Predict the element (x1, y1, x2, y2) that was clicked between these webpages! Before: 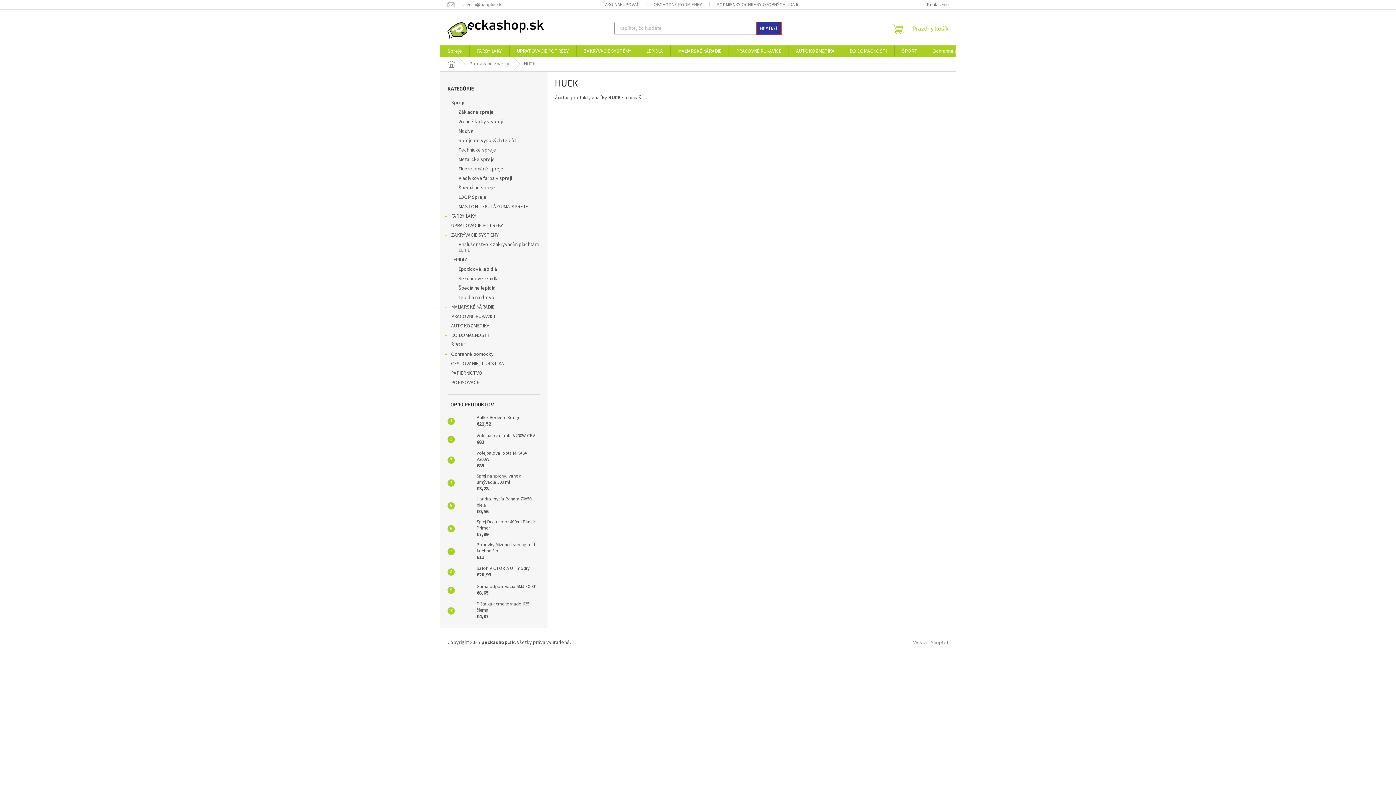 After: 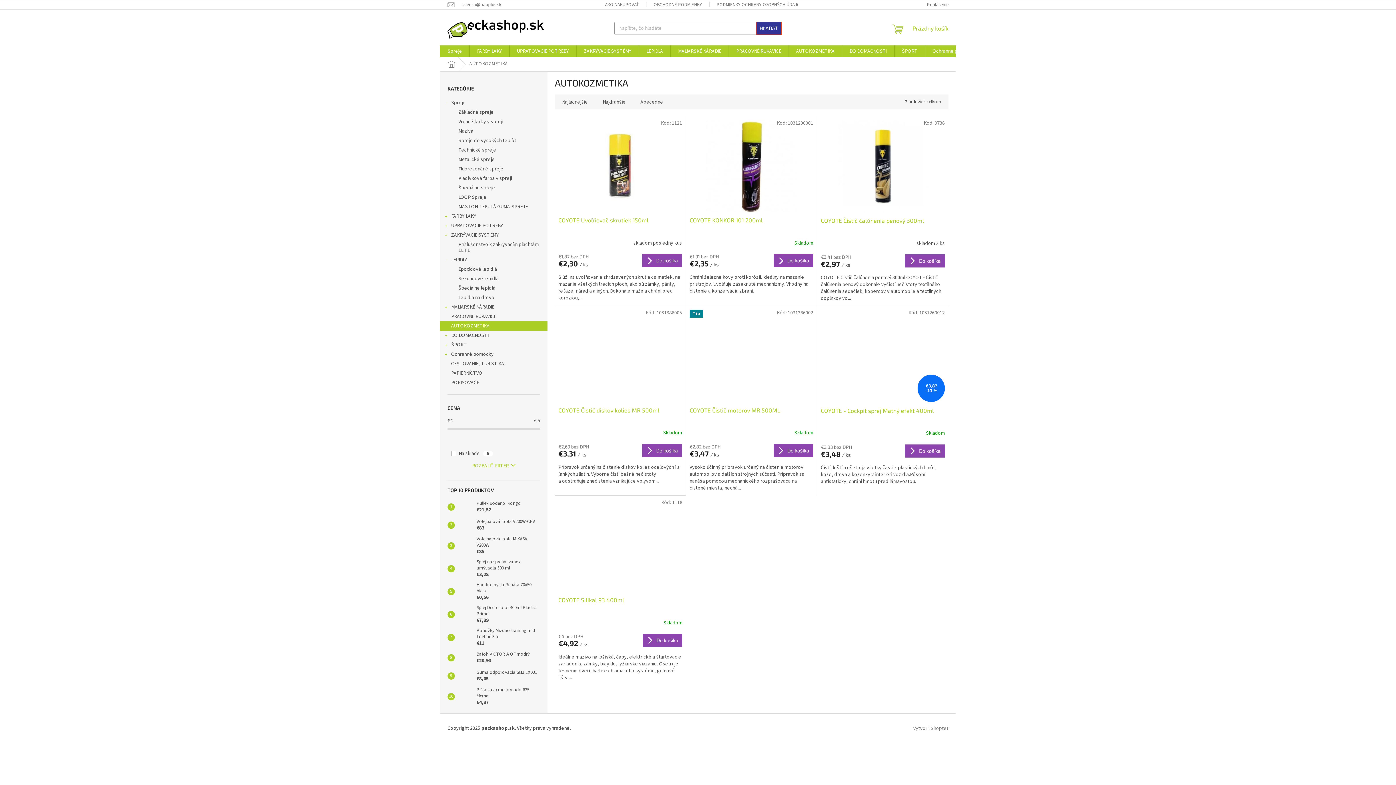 Action: bbox: (440, 321, 547, 330) label: AUTOKOZMETIKA 